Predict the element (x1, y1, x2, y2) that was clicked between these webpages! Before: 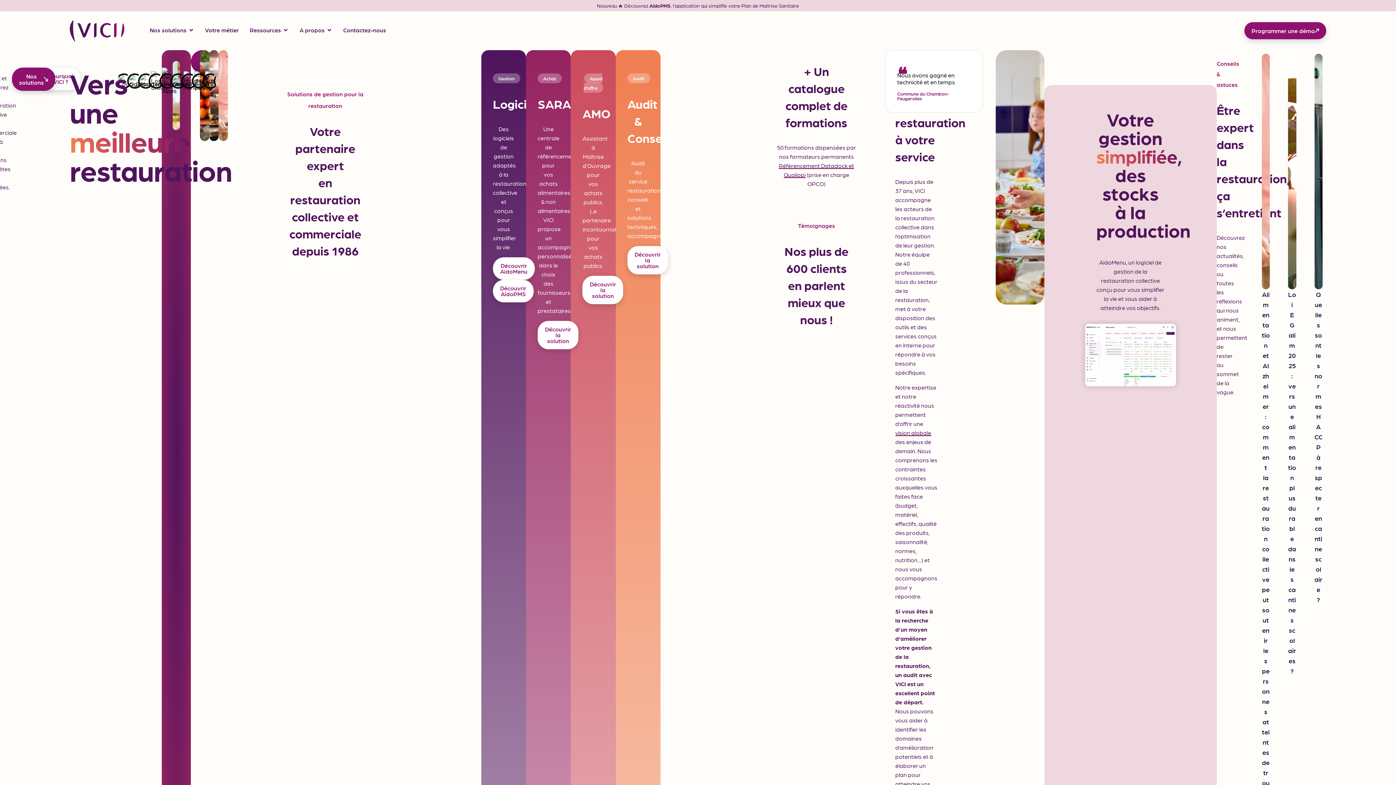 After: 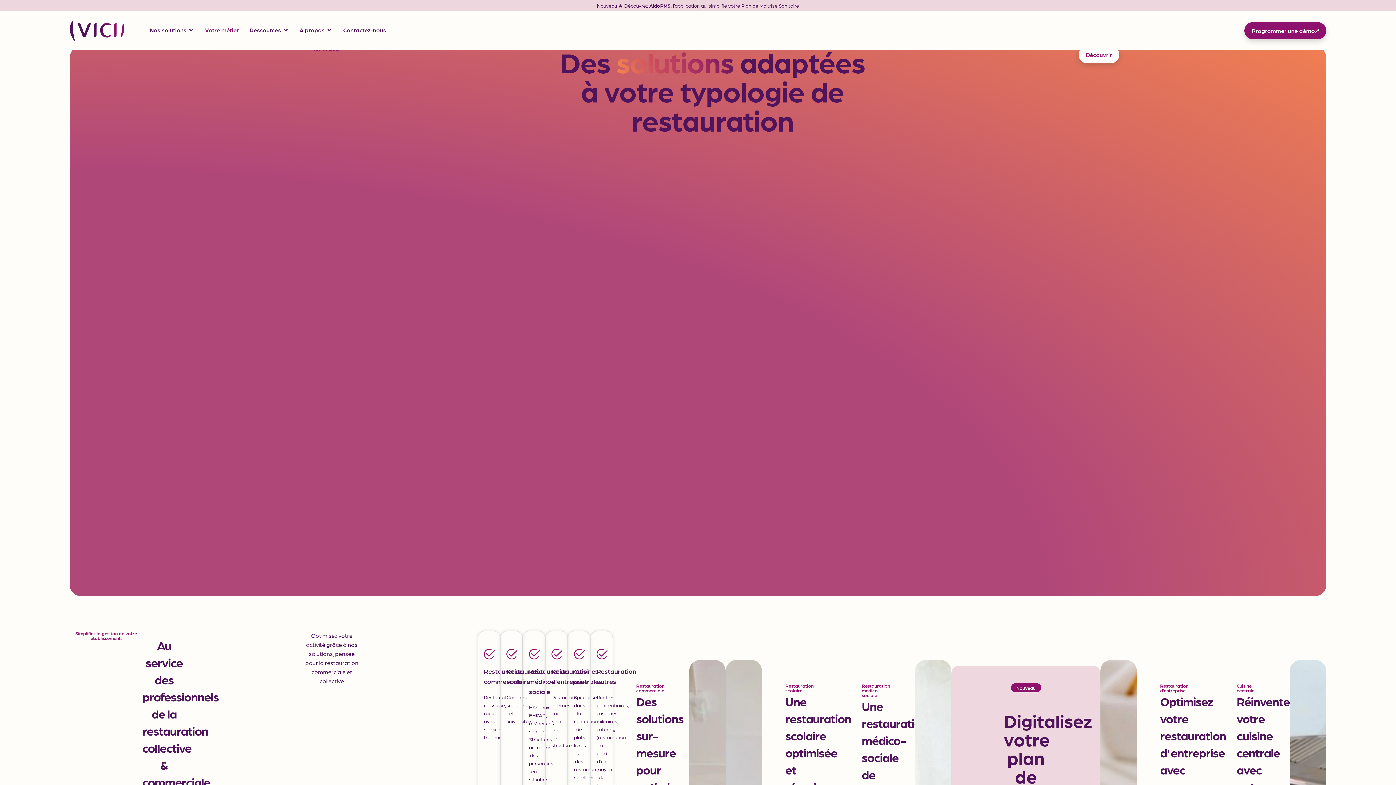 Action: label: Votre métier bbox: (205, 24, 238, 36)